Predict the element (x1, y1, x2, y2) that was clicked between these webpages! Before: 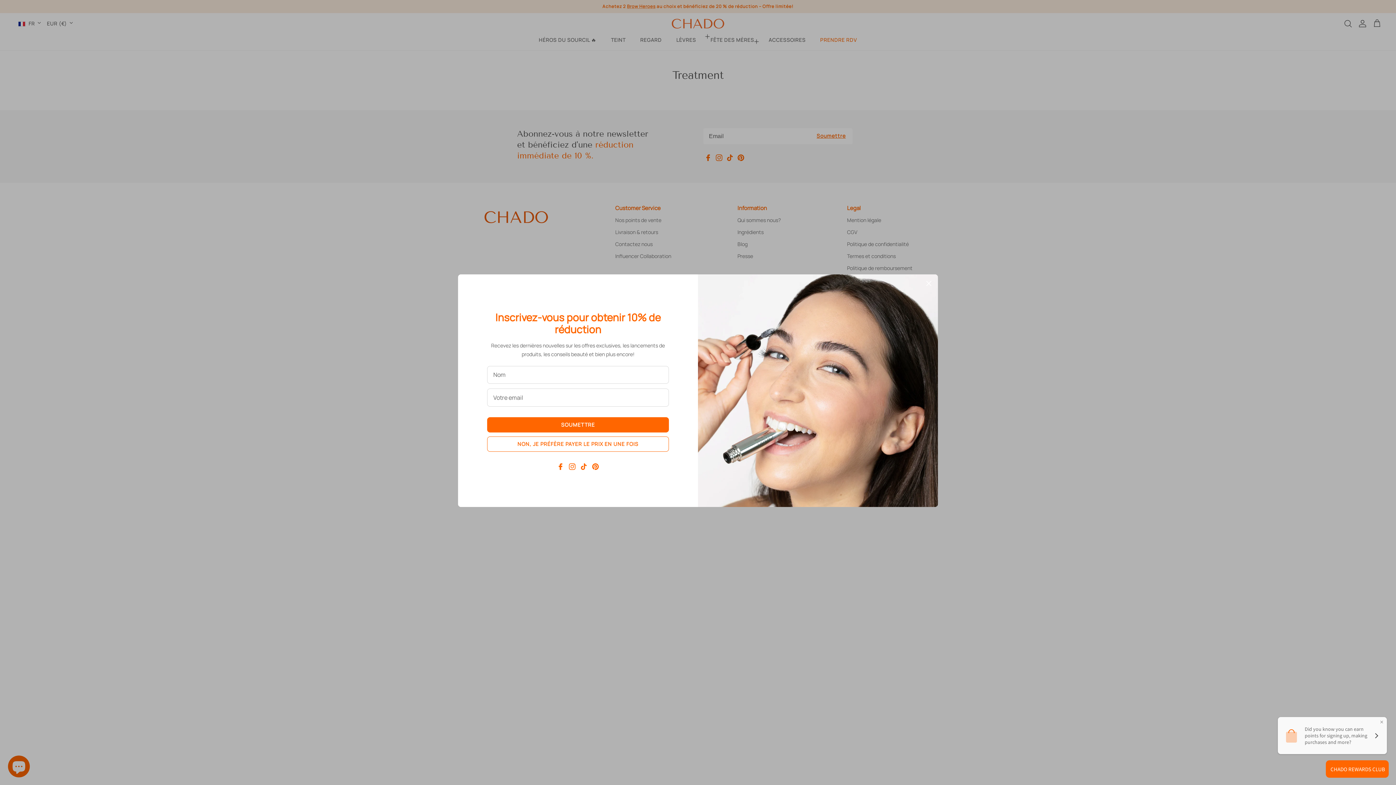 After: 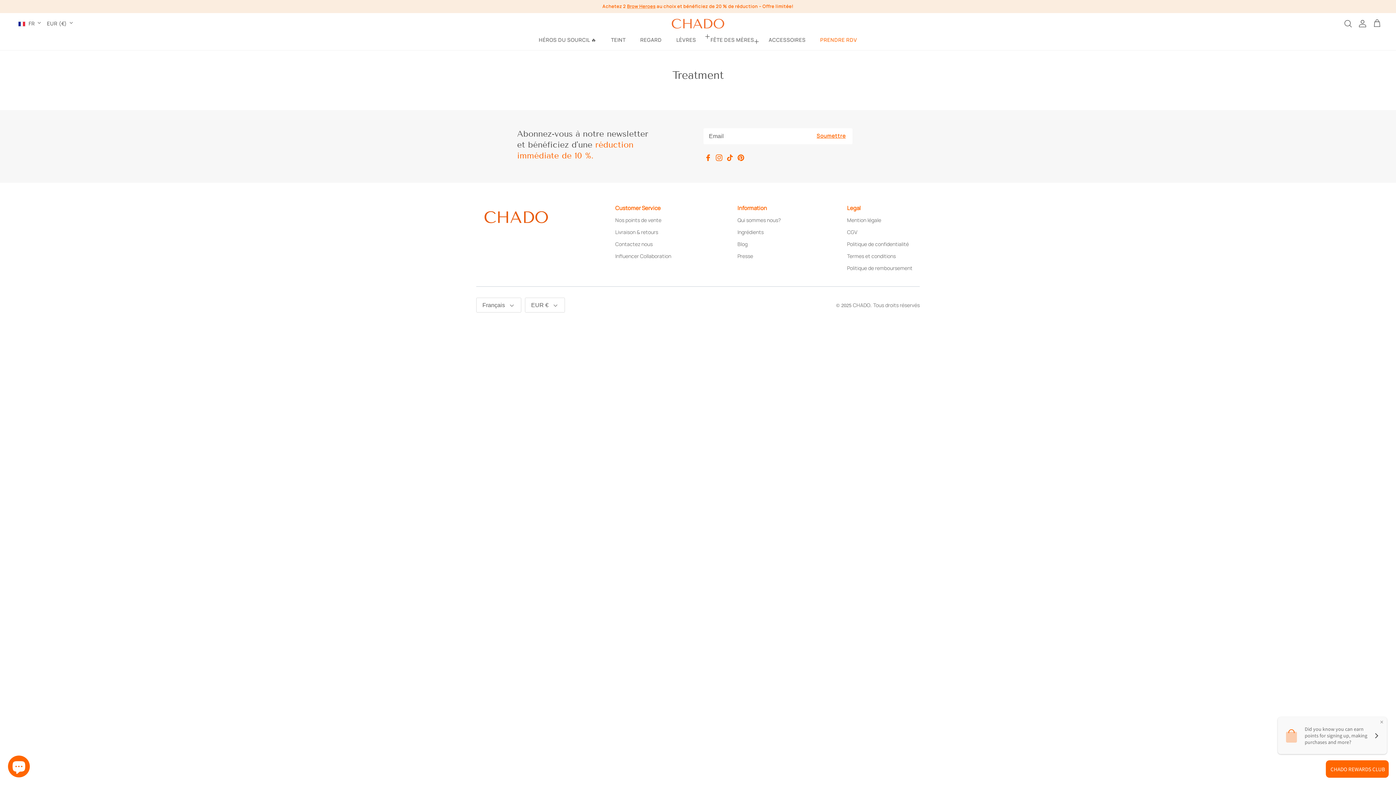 Action: label: Close bbox: (921, 275, 937, 291)